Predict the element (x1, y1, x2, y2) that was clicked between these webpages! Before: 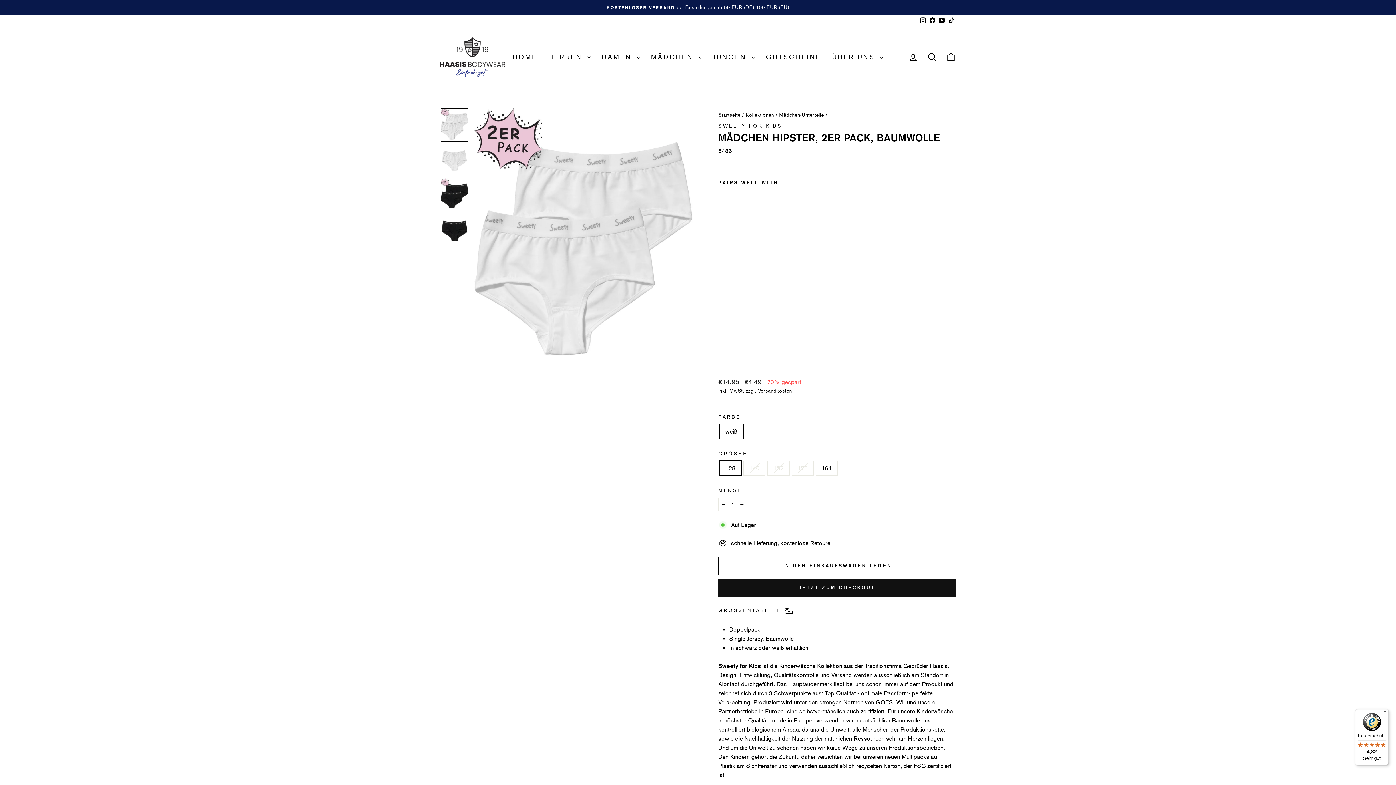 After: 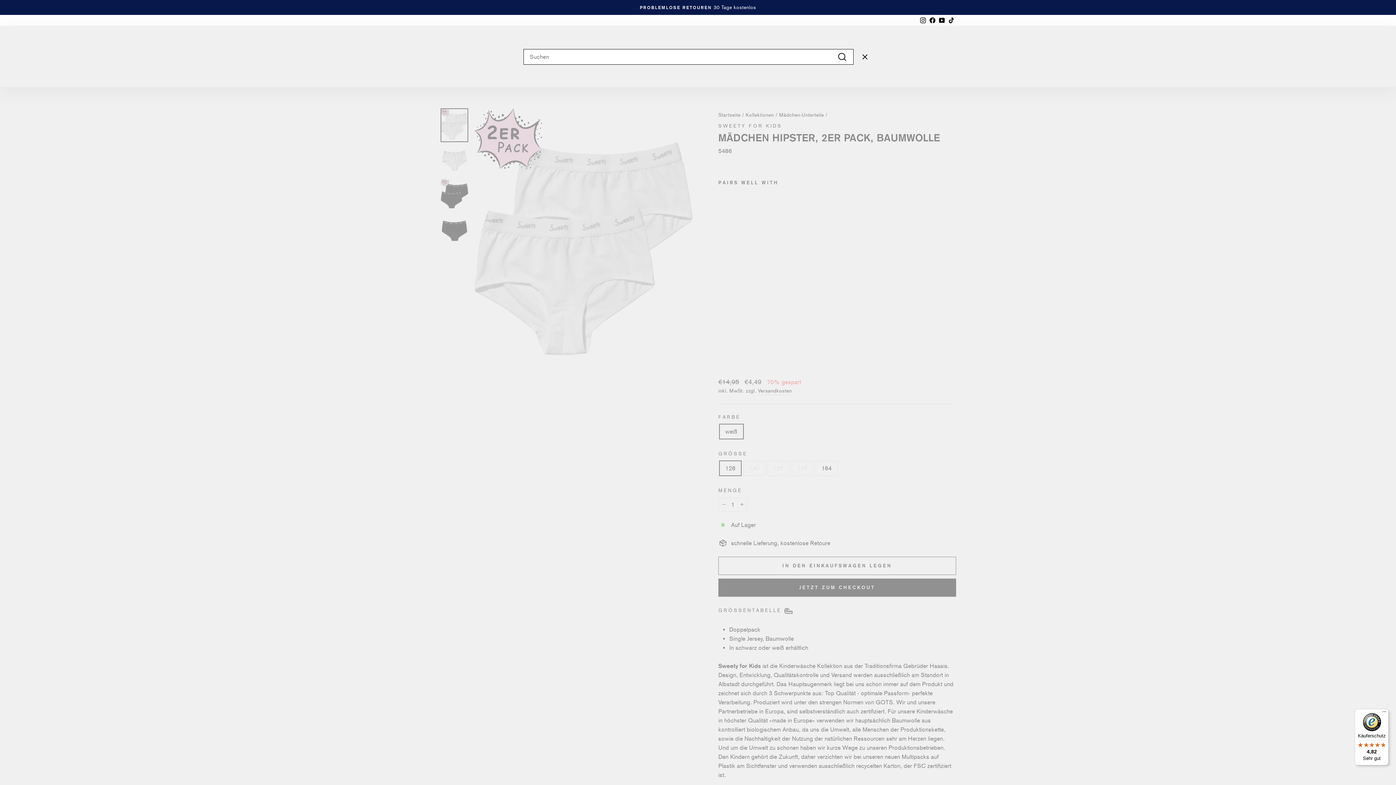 Action: label: SUCHE bbox: (922, 48, 941, 65)